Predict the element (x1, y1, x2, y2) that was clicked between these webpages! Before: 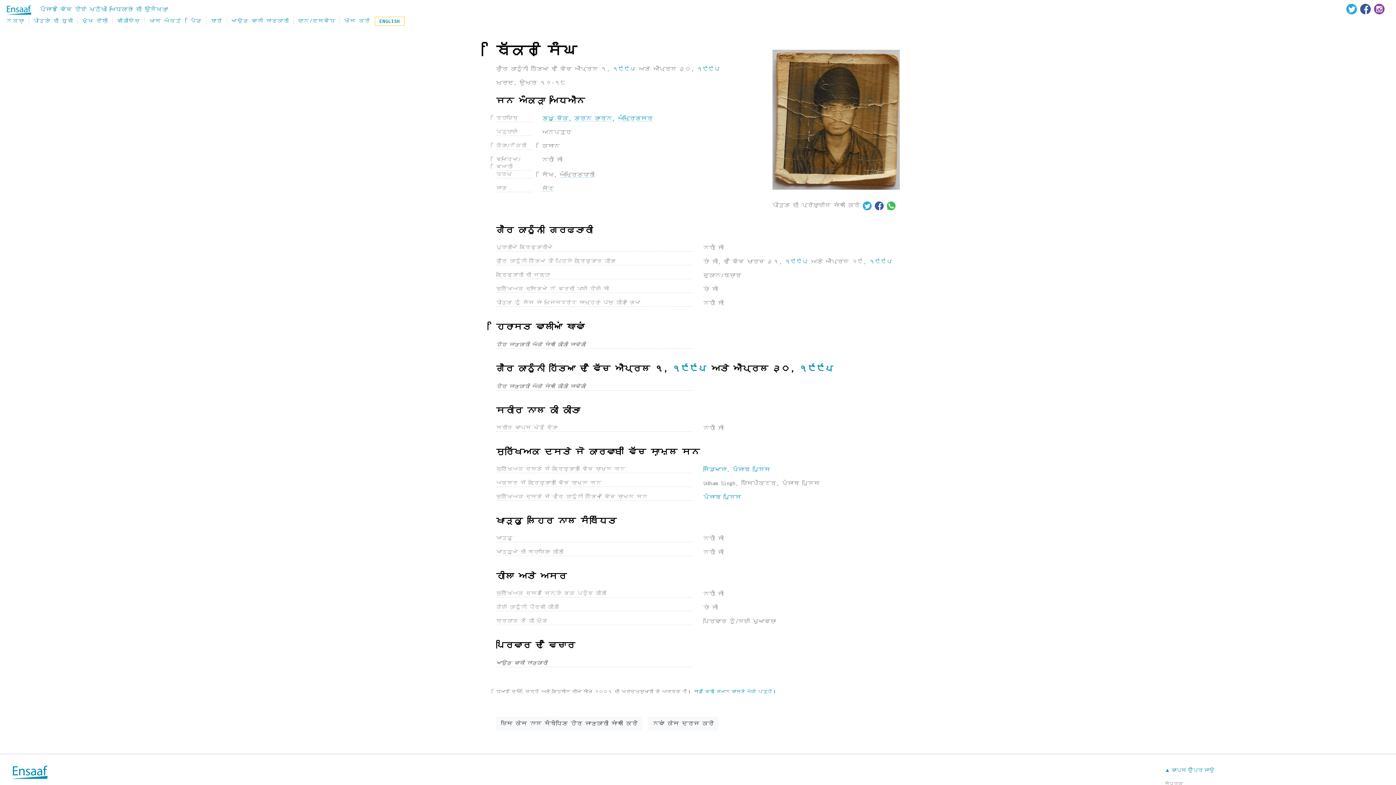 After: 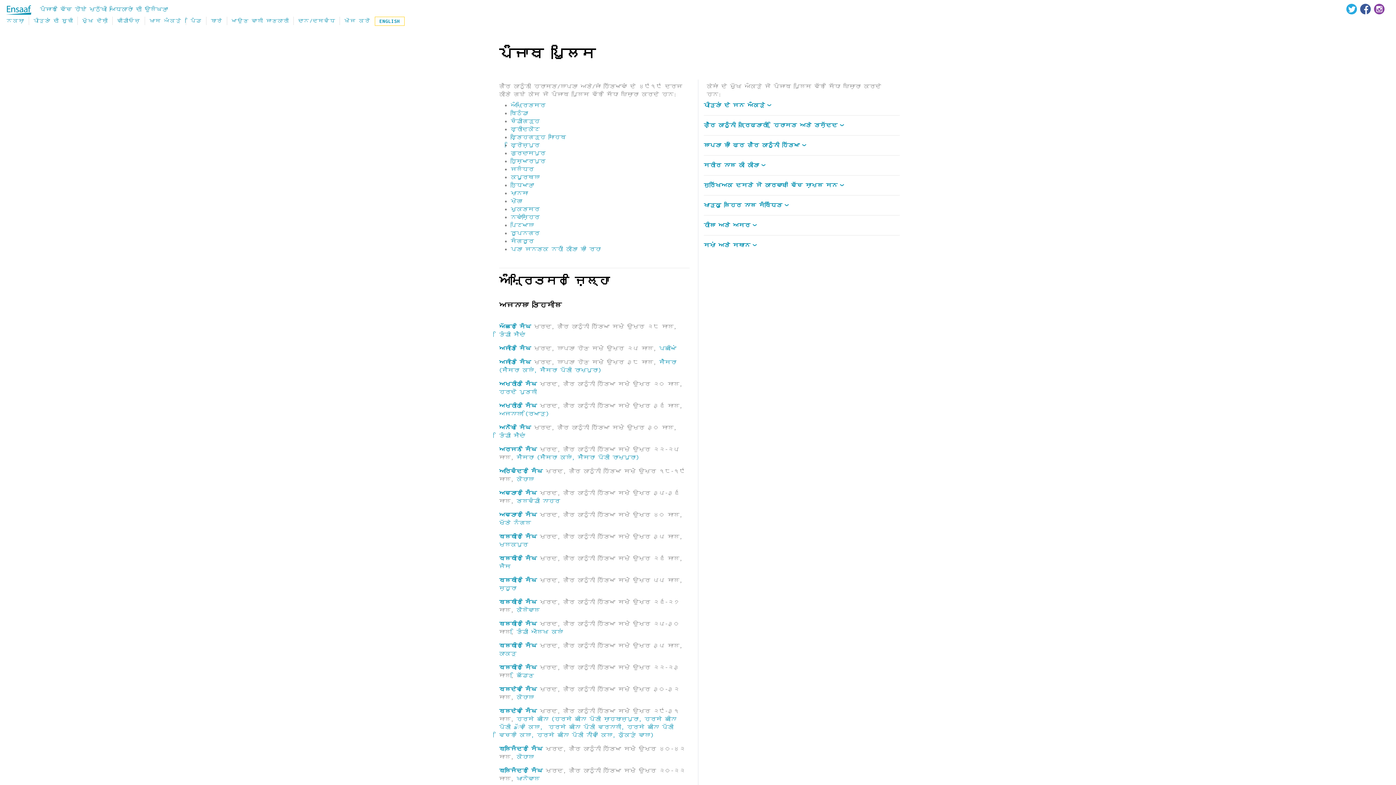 Action: label: ਪੰਜਾਬ ਪੁਲਿਸ bbox: (732, 466, 770, 472)